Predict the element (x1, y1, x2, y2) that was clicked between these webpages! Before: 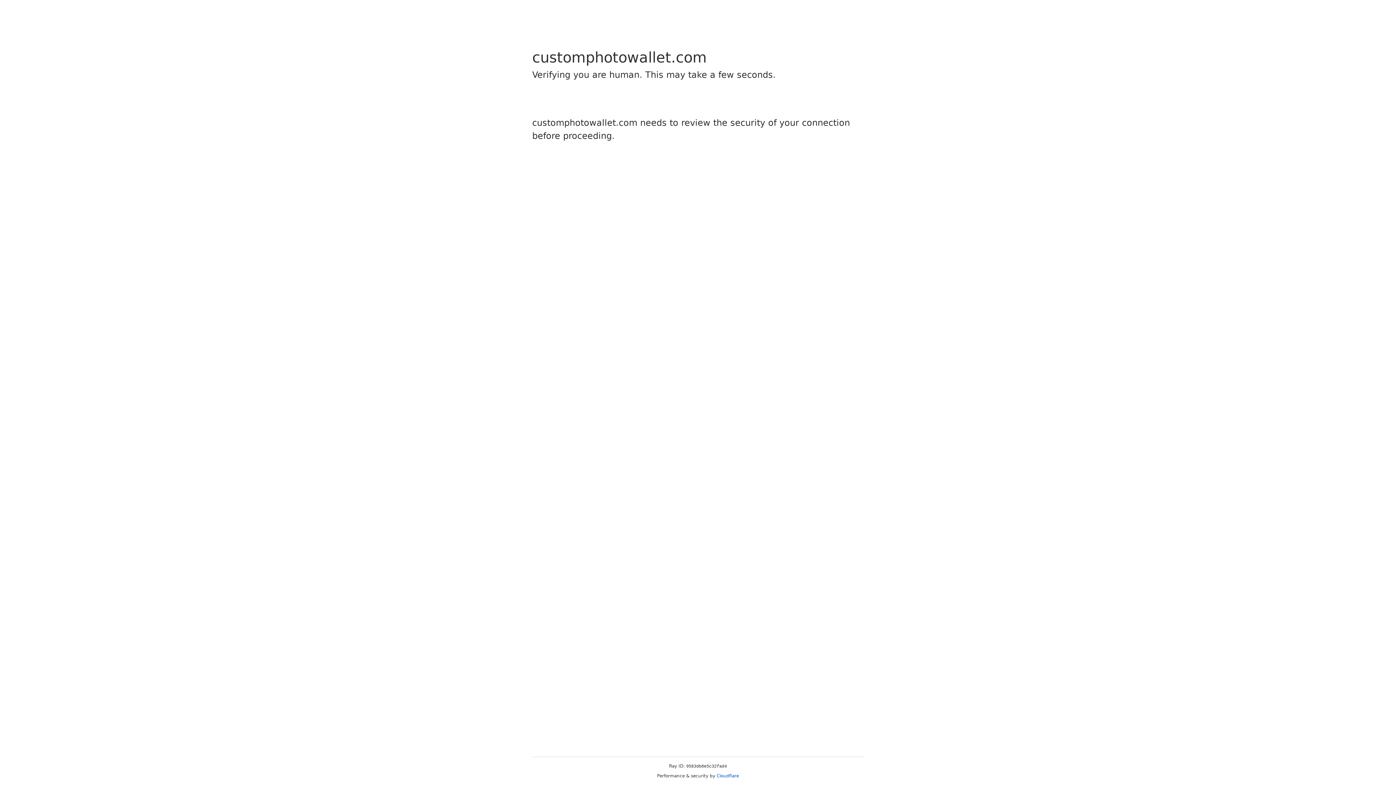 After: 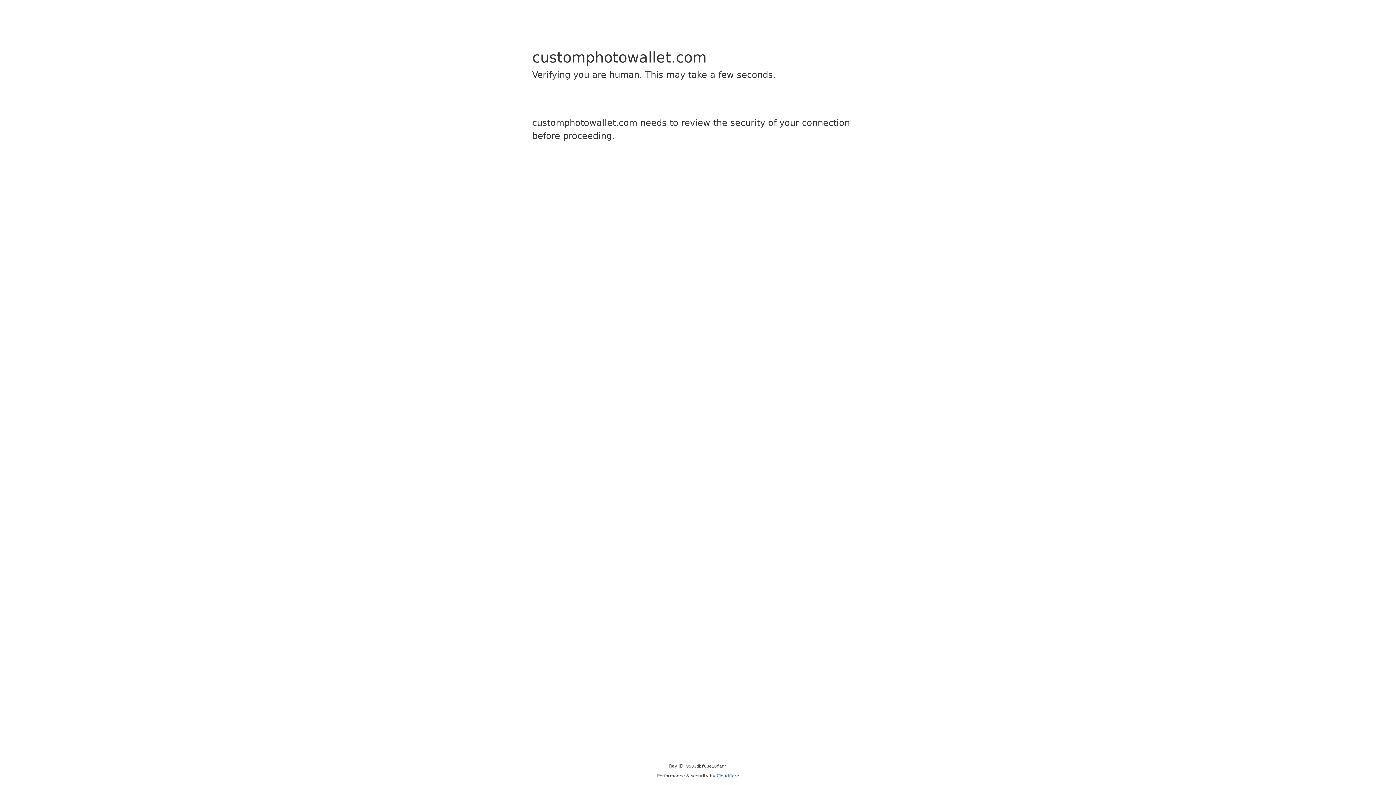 Action: bbox: (716, 773, 739, 778) label: Cloudflare